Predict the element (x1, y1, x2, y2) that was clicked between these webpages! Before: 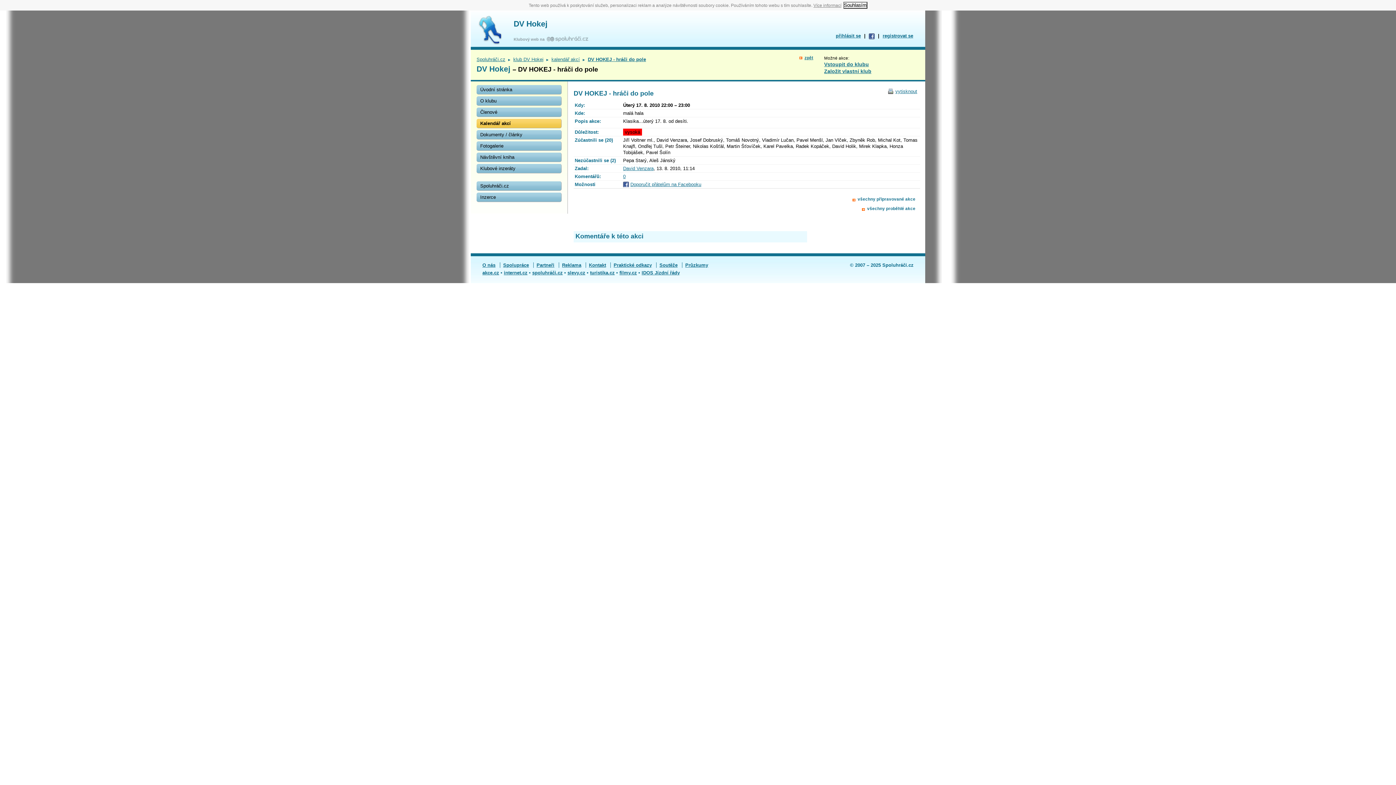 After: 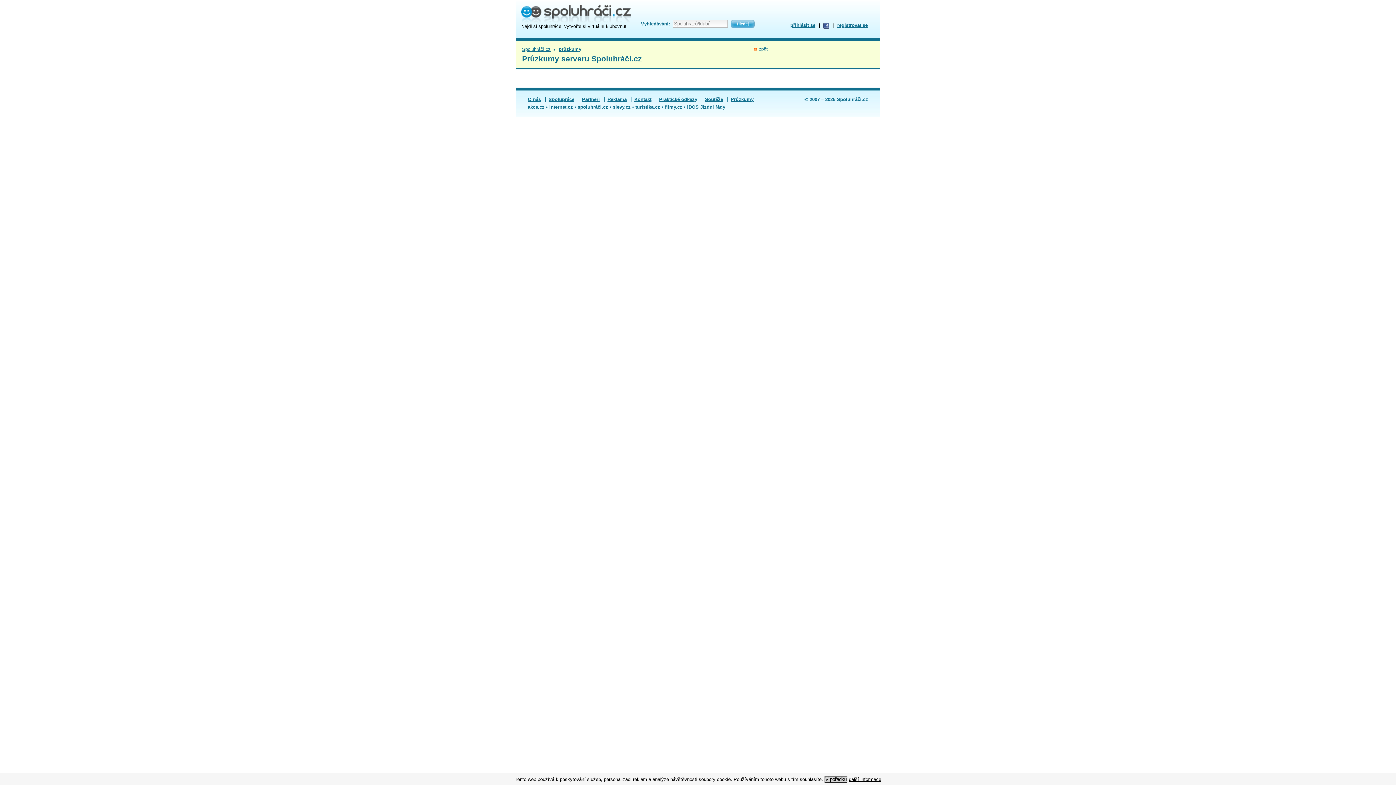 Action: bbox: (685, 262, 708, 268) label: Průzkumy